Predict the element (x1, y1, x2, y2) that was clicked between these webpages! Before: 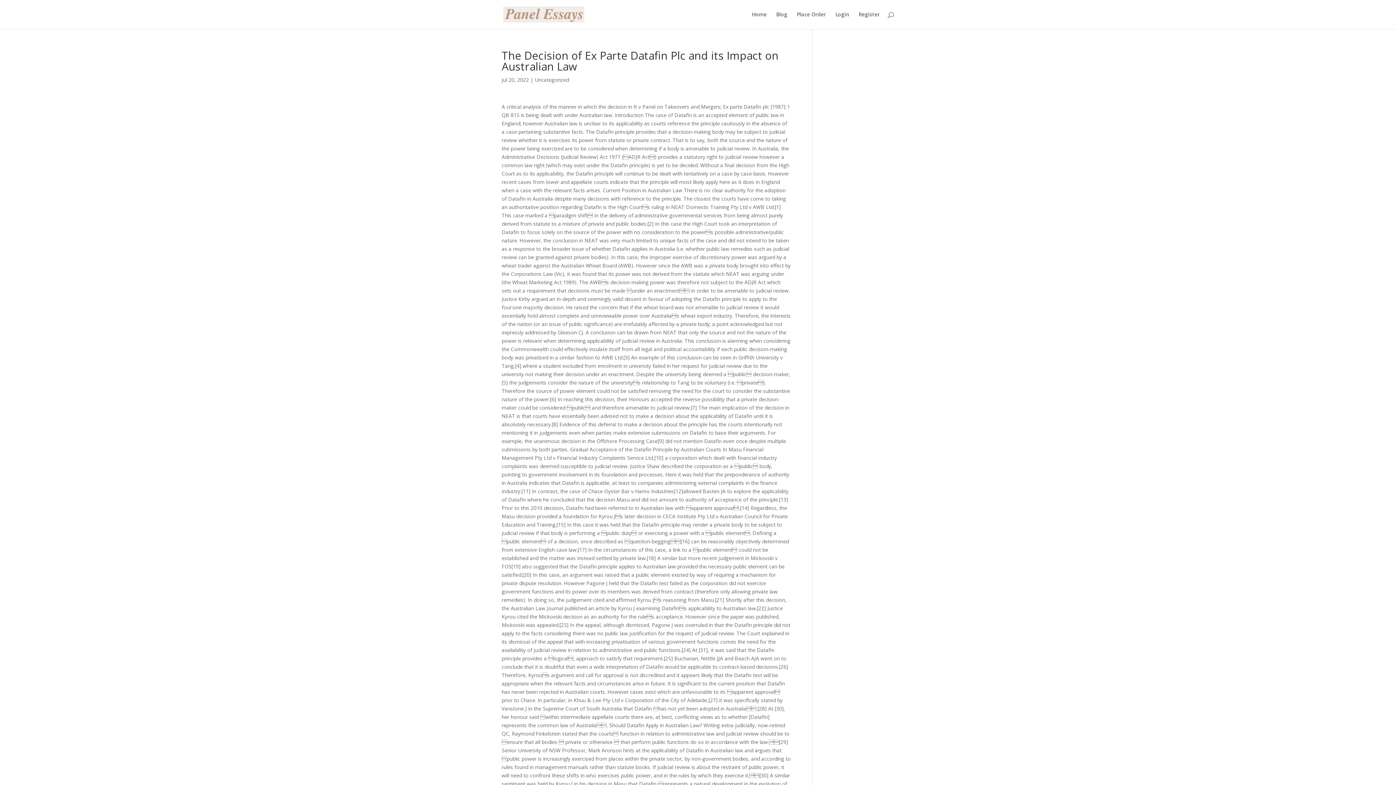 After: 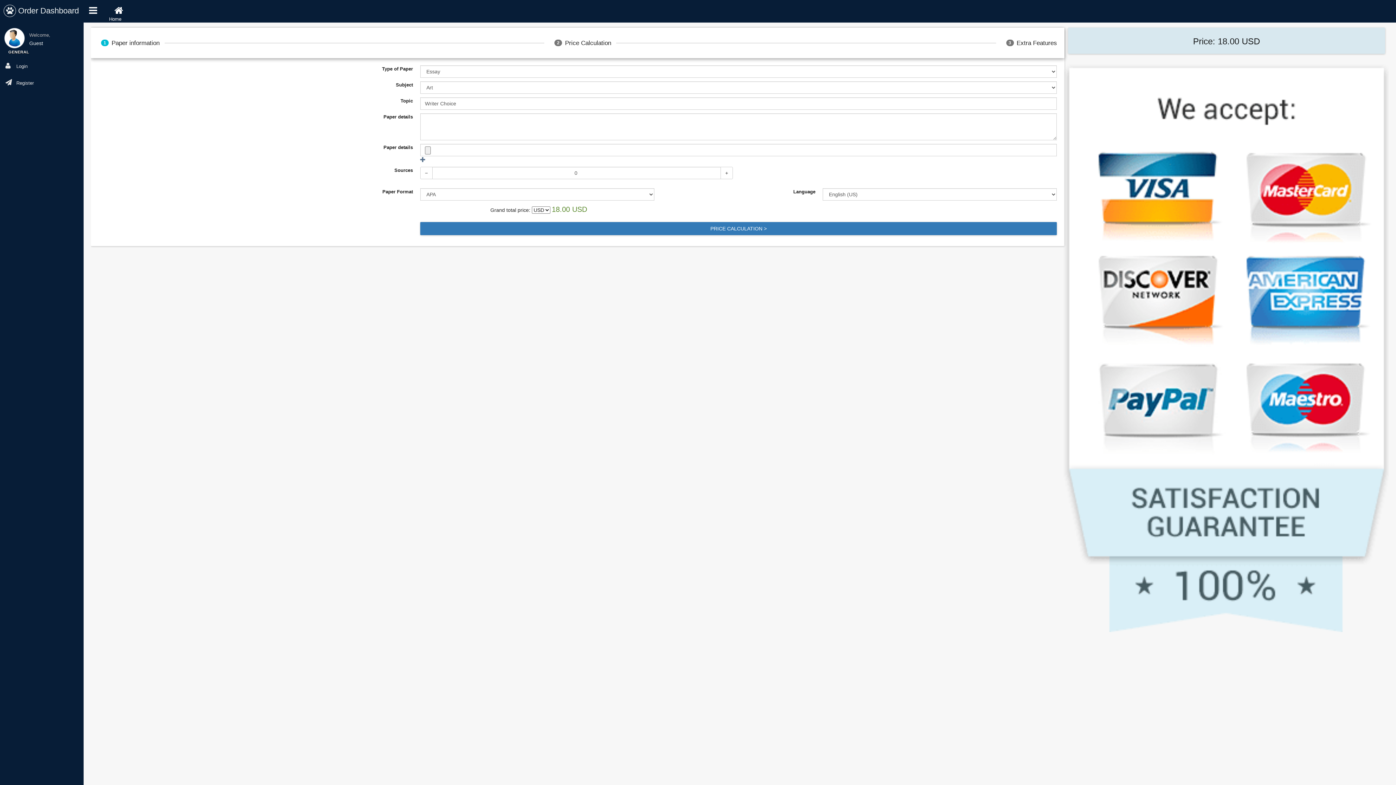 Action: bbox: (797, 12, 826, 29) label: Place Order